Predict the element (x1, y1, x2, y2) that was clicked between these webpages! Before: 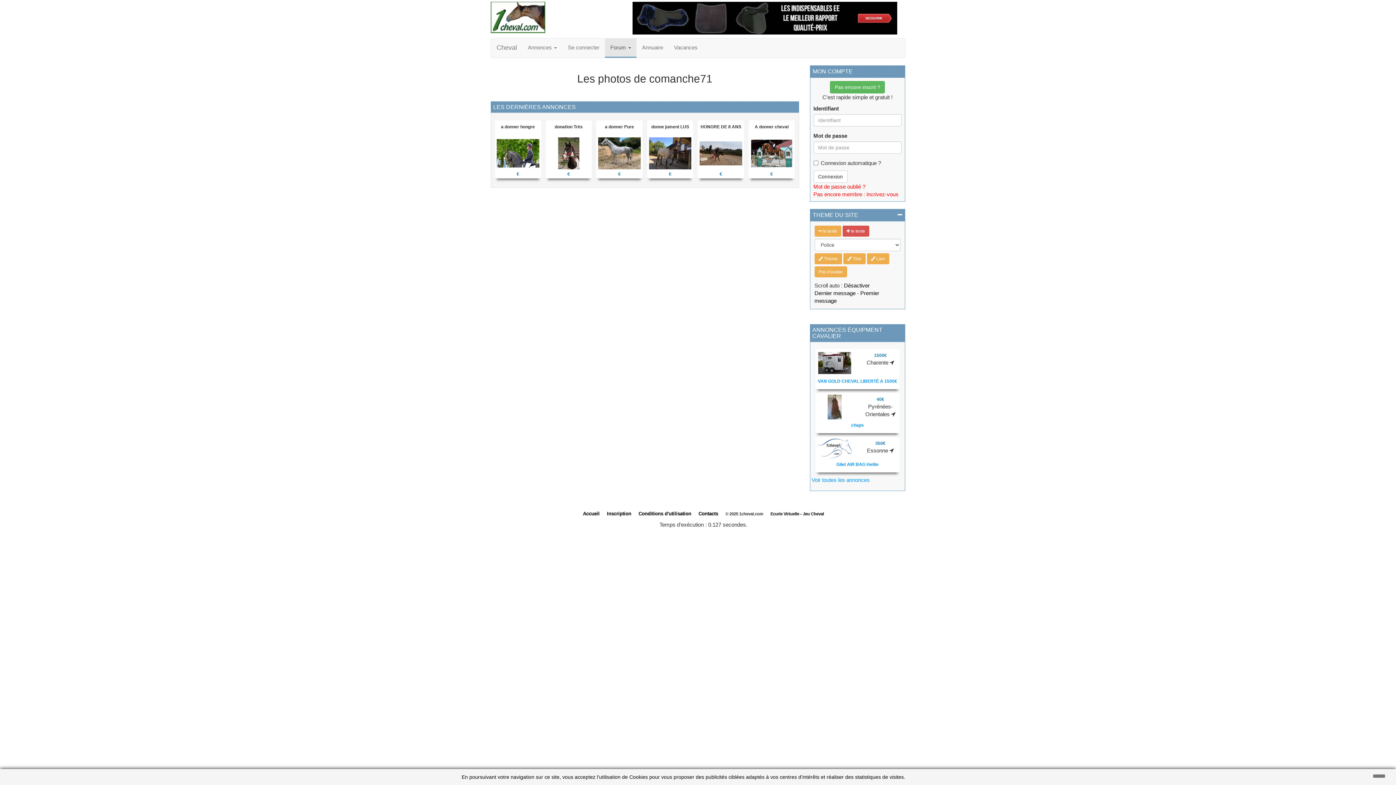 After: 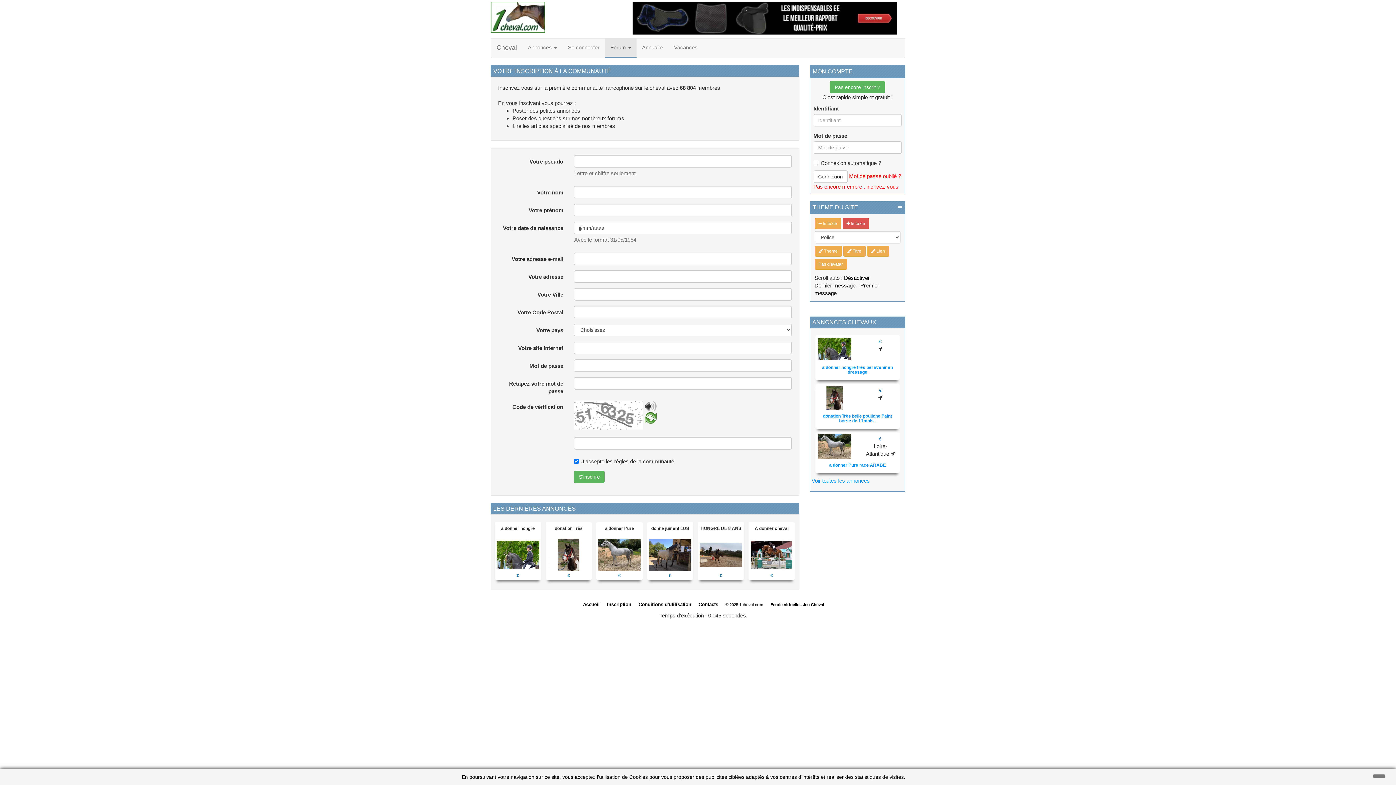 Action: bbox: (830, 81, 885, 93) label: Pas encore inscrit ?